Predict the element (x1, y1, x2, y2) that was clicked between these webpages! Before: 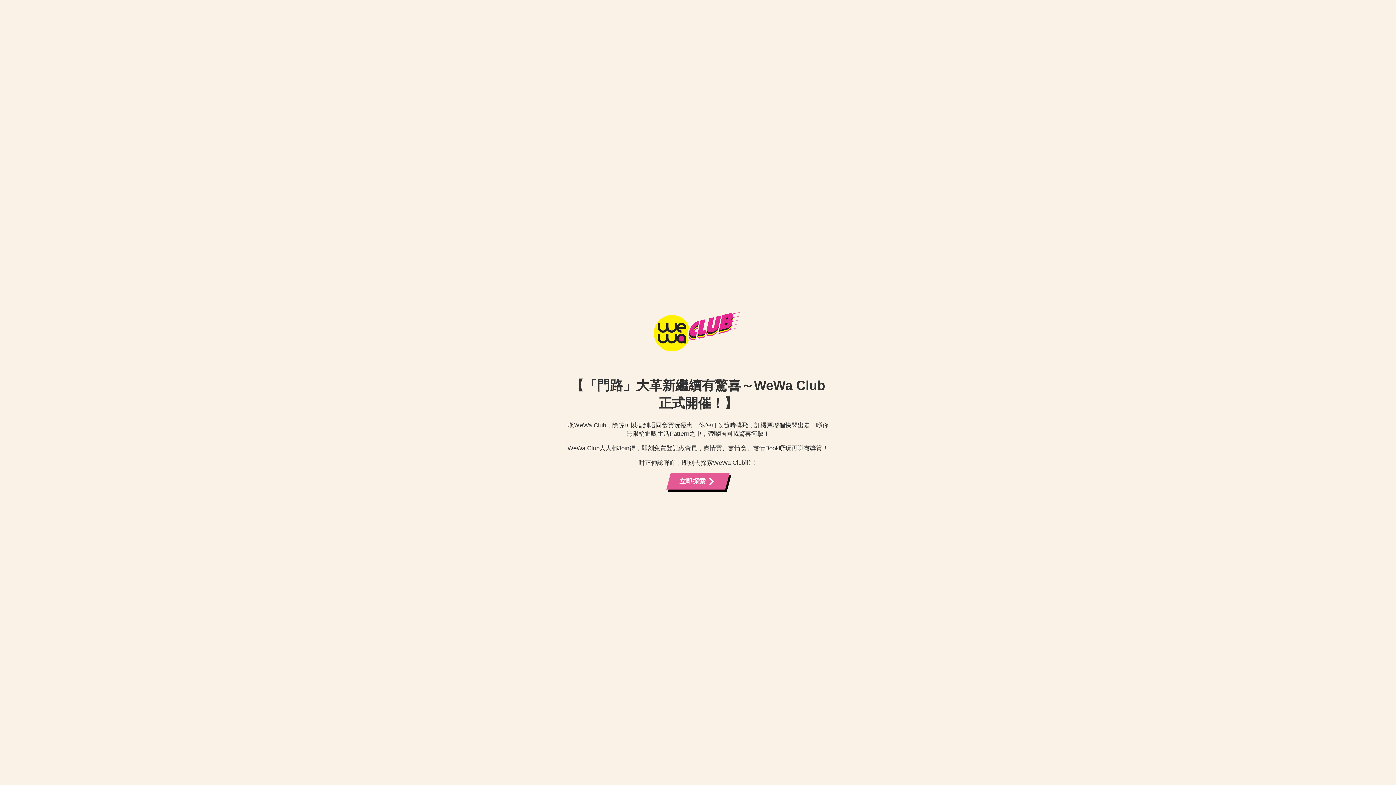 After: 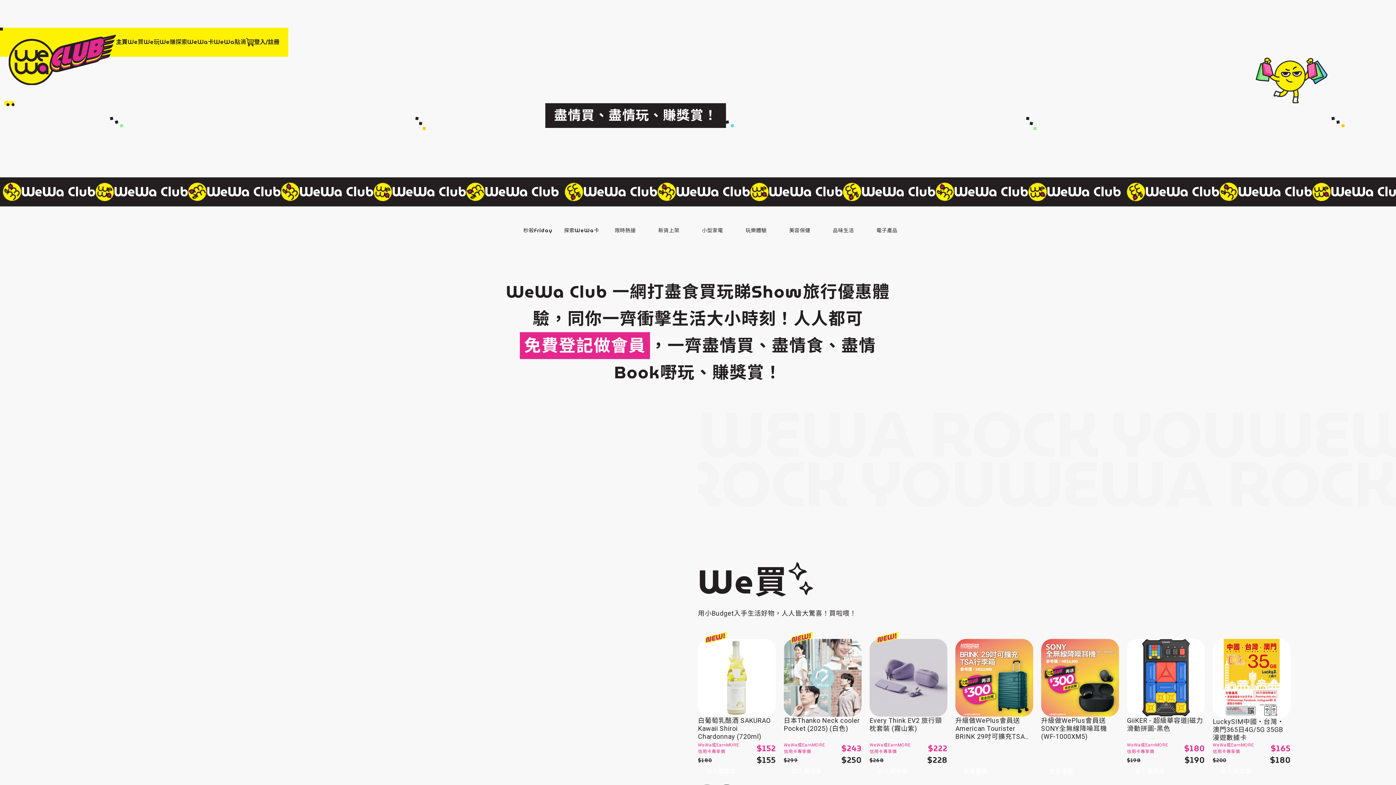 Action: label: 立即探索 bbox: (666, 473, 729, 489)